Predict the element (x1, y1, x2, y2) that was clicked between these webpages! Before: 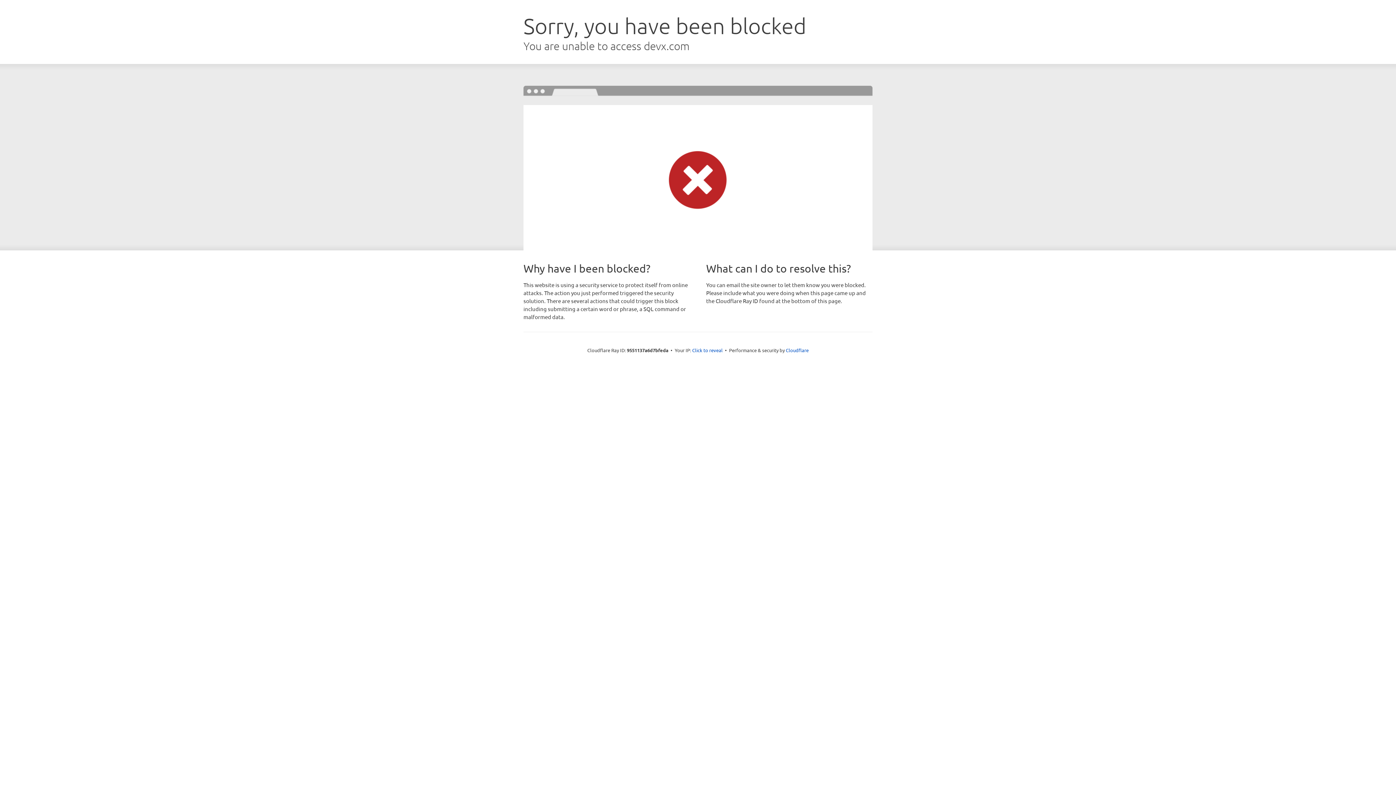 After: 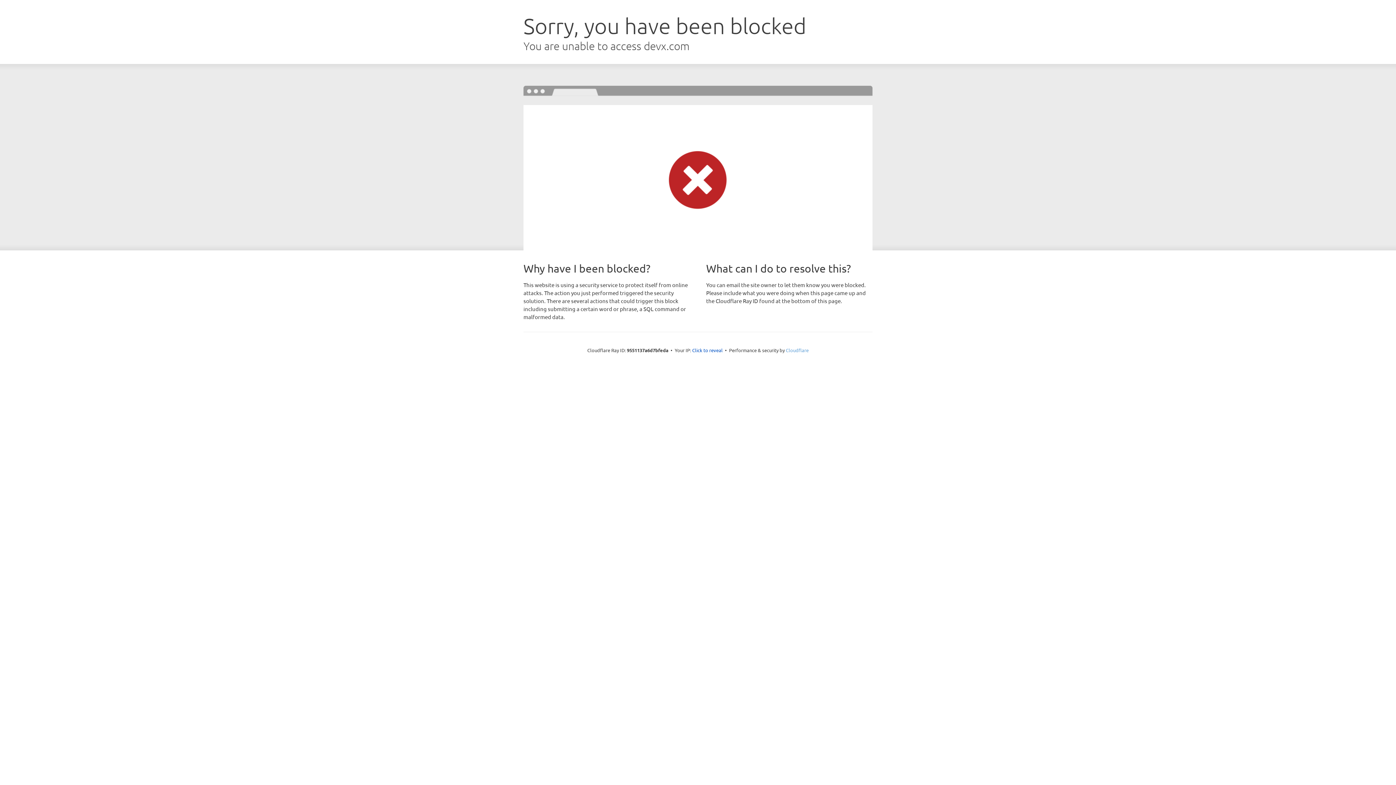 Action: label: Cloudflare bbox: (786, 347, 808, 353)